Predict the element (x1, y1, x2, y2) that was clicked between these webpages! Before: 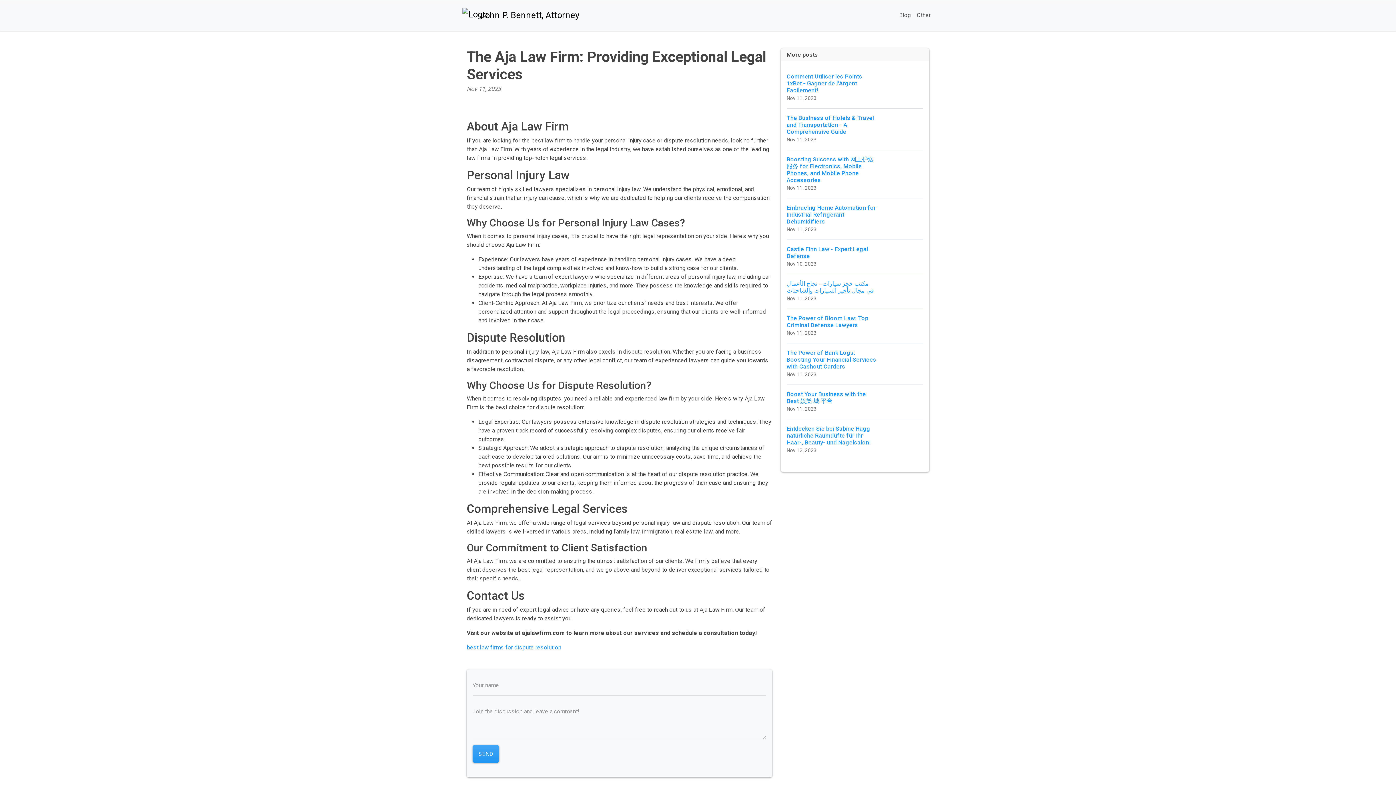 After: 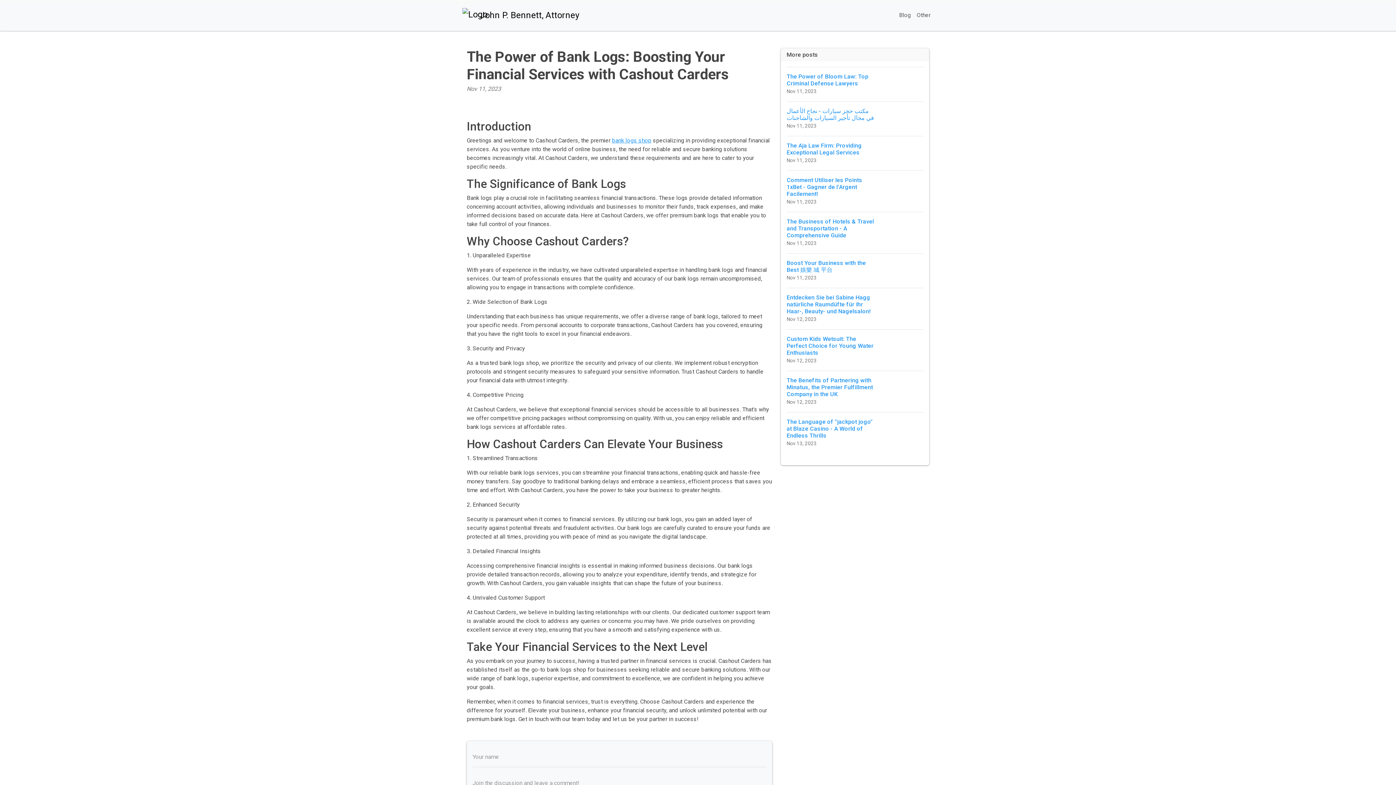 Action: label: The Power of Bank Logs: Boosting Your Financial Services with Cashout Carders
Nov 11, 2023 bbox: (786, 343, 923, 384)